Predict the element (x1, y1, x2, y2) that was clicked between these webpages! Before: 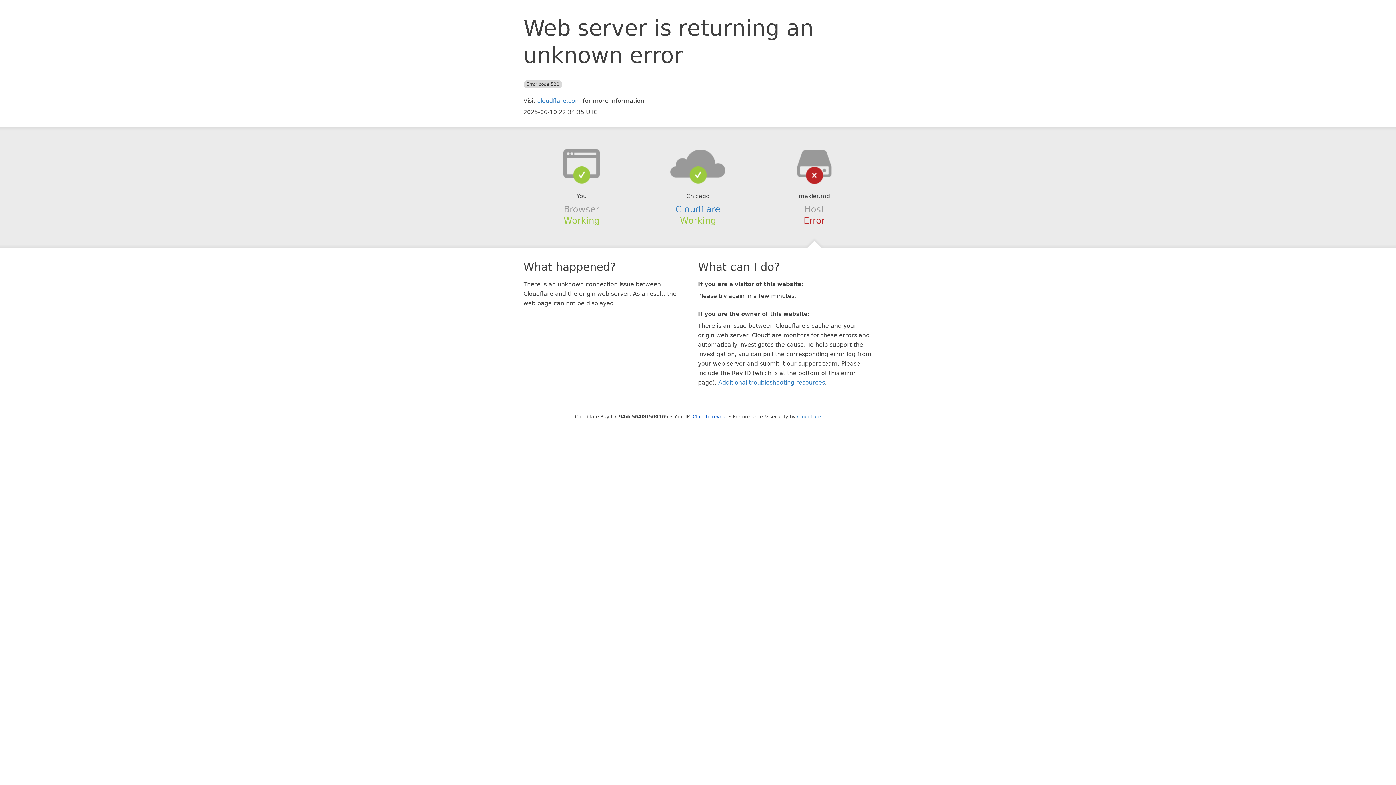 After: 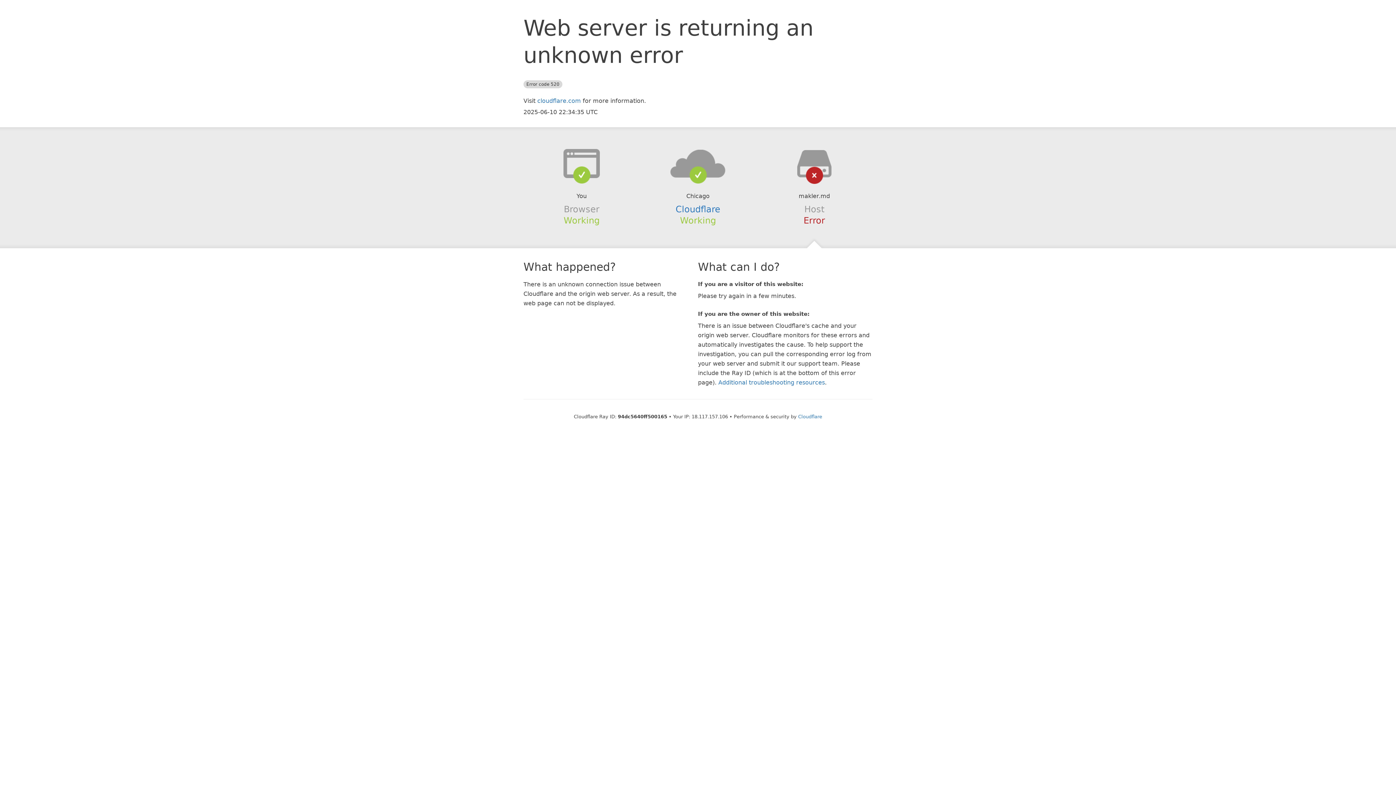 Action: bbox: (692, 414, 727, 419) label: Click to reveal